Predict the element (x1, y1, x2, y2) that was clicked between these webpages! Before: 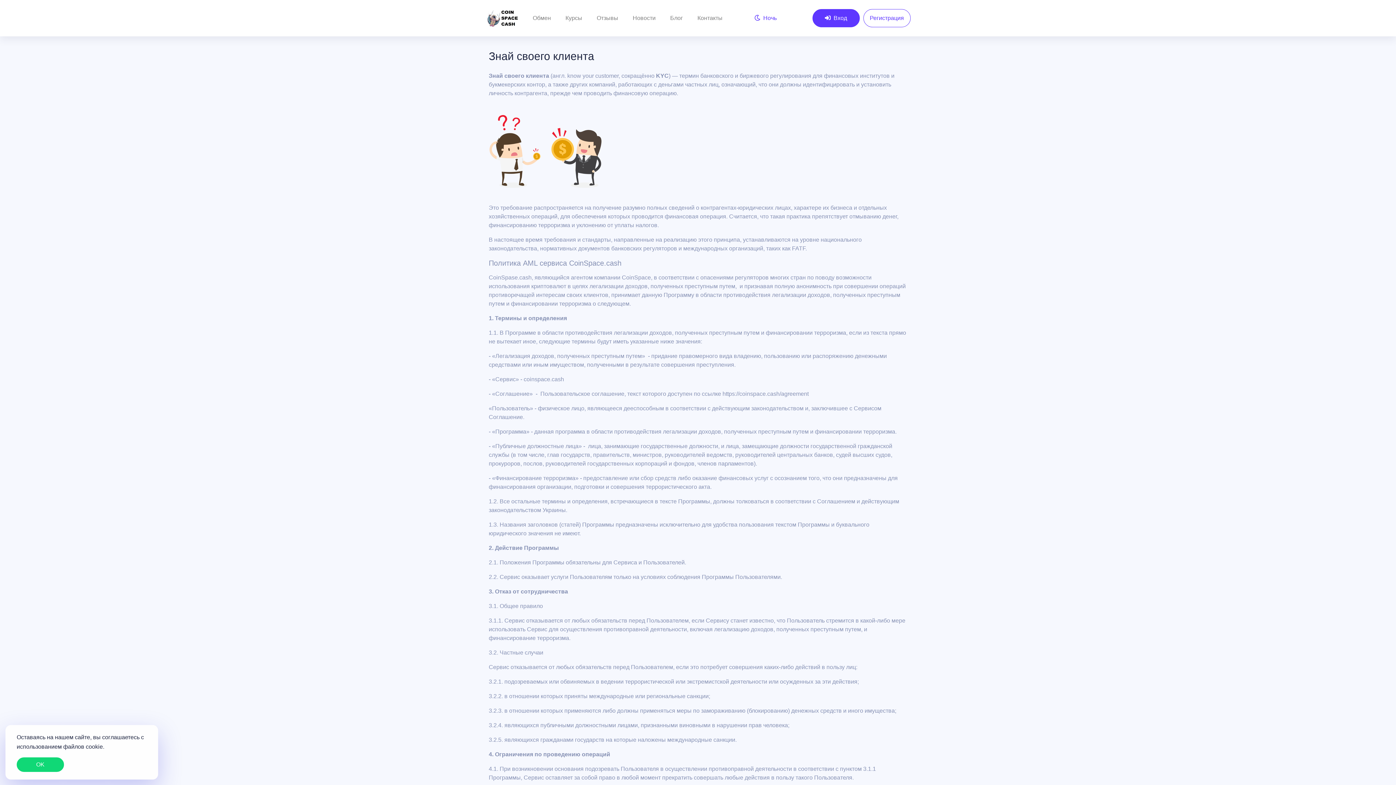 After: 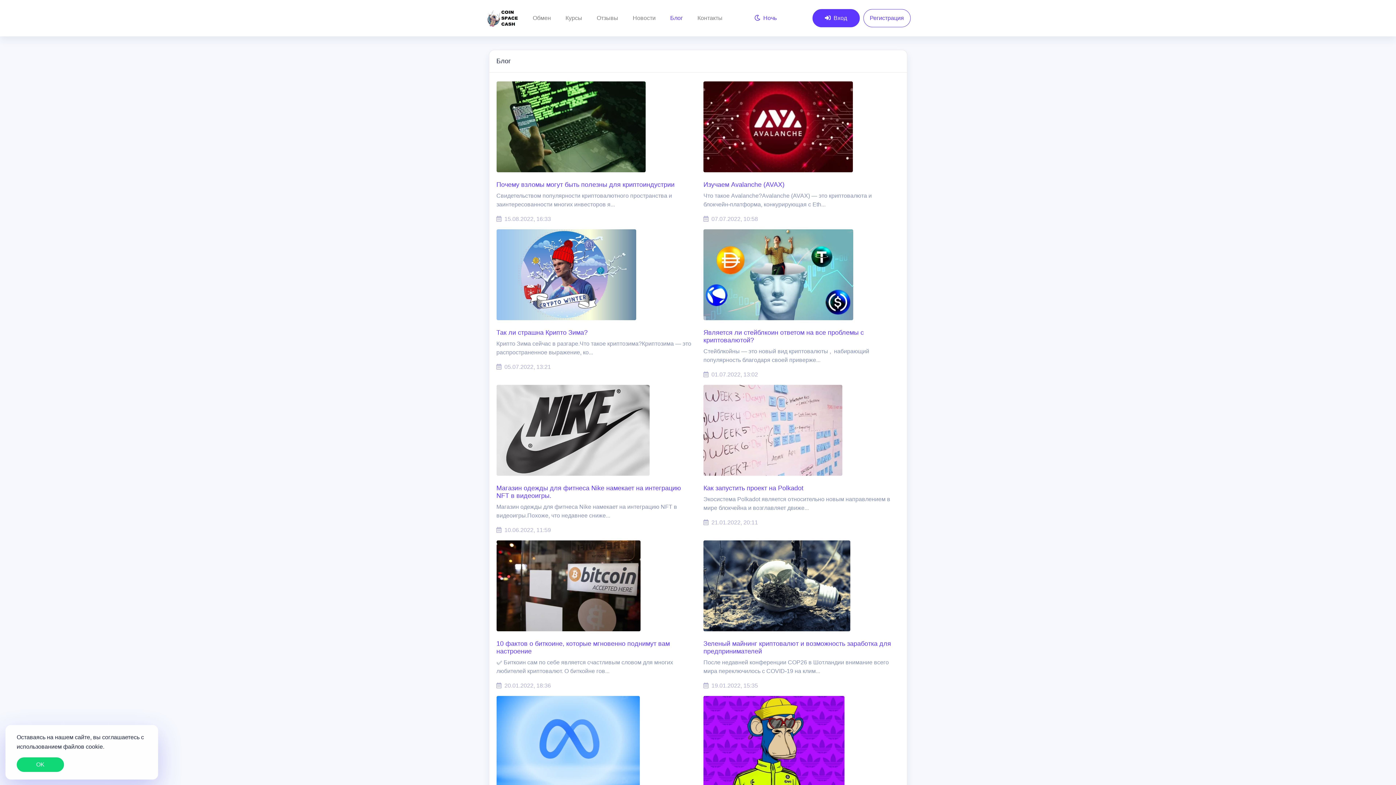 Action: bbox: (663, 13, 690, 22) label: Блог